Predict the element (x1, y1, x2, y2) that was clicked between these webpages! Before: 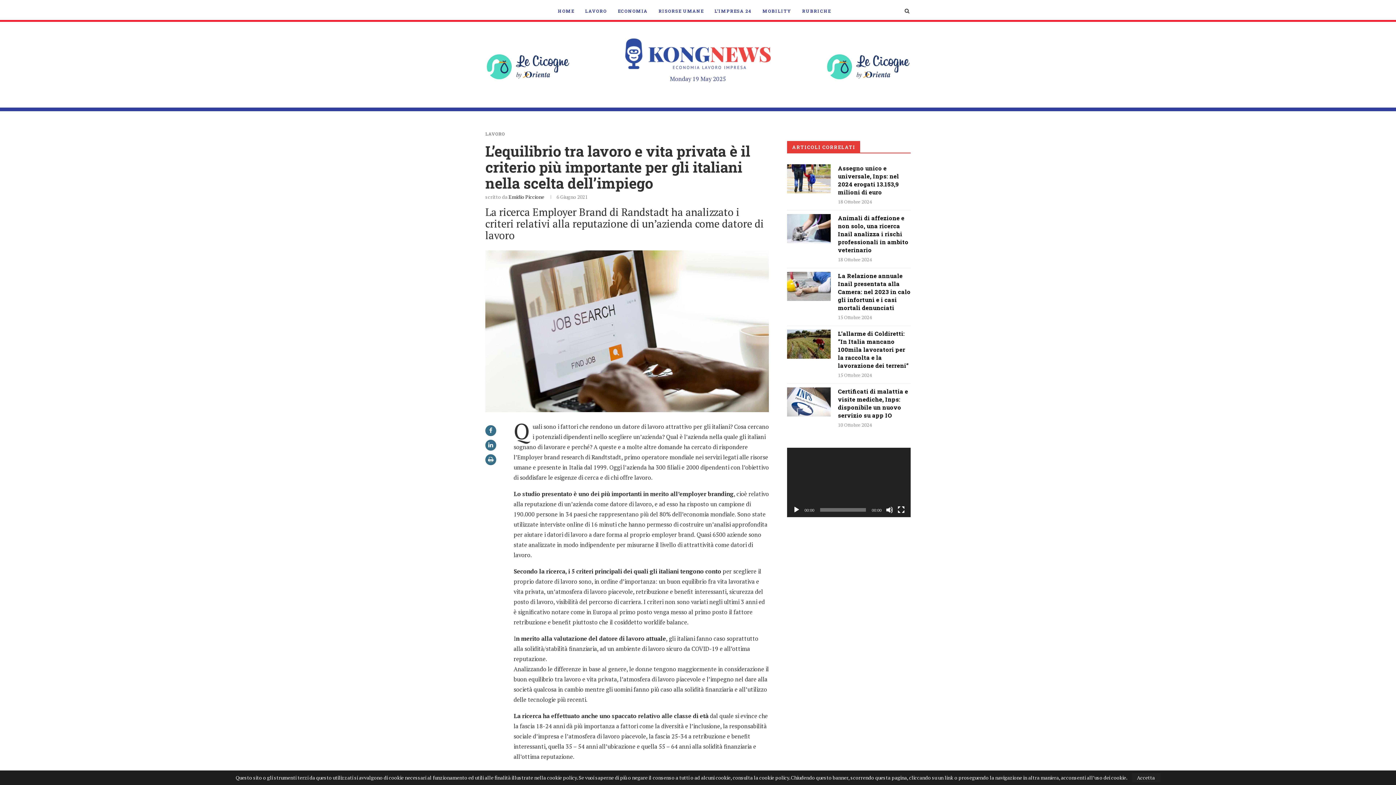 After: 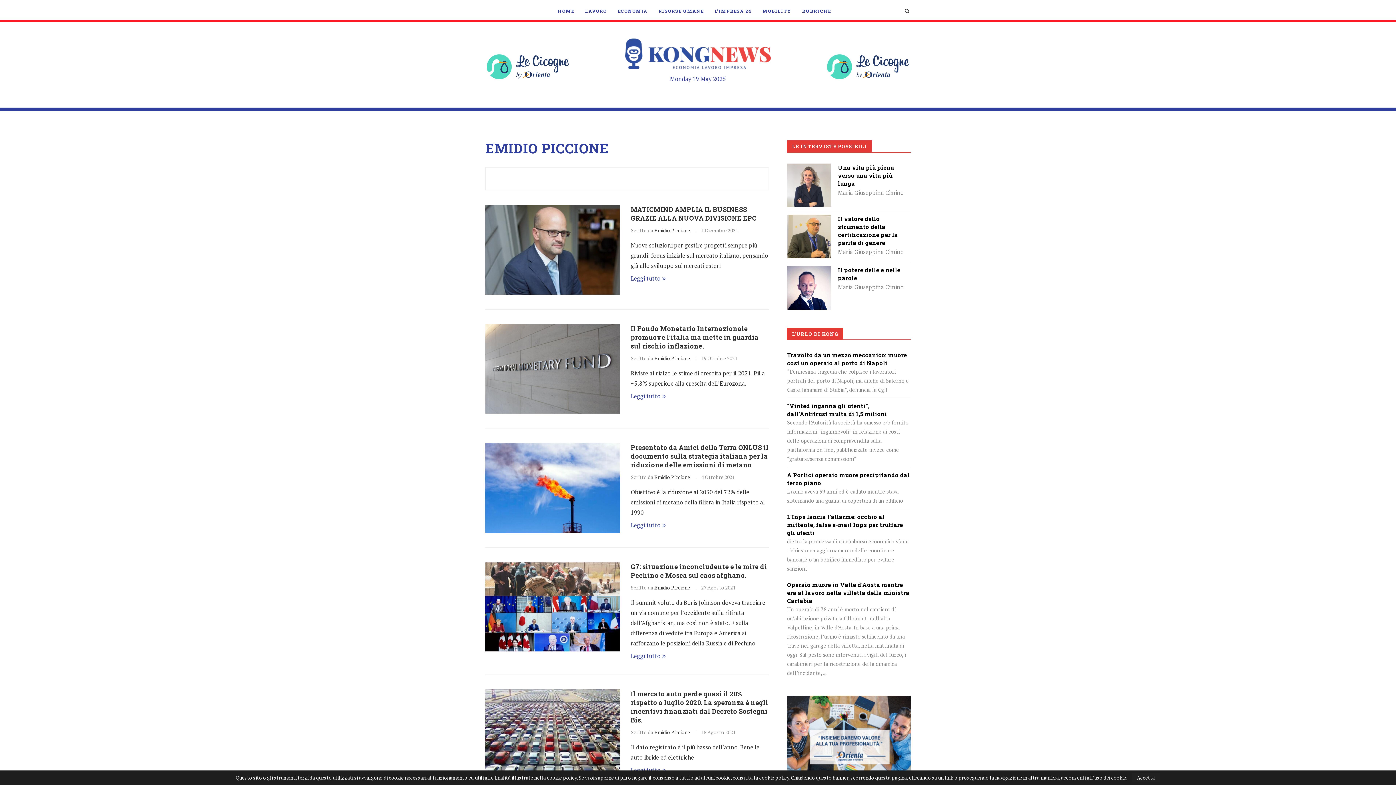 Action: bbox: (508, 193, 544, 200) label: Emidio Piccione